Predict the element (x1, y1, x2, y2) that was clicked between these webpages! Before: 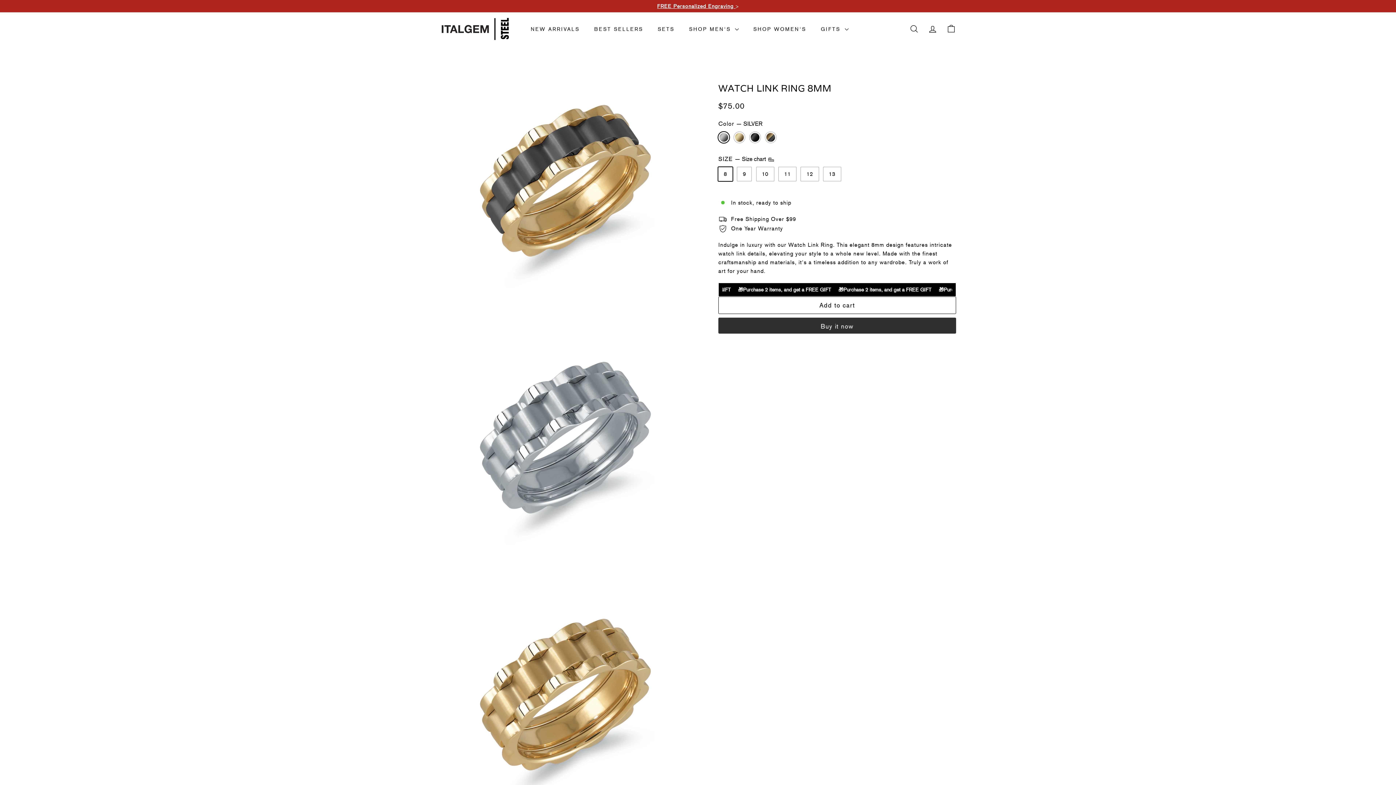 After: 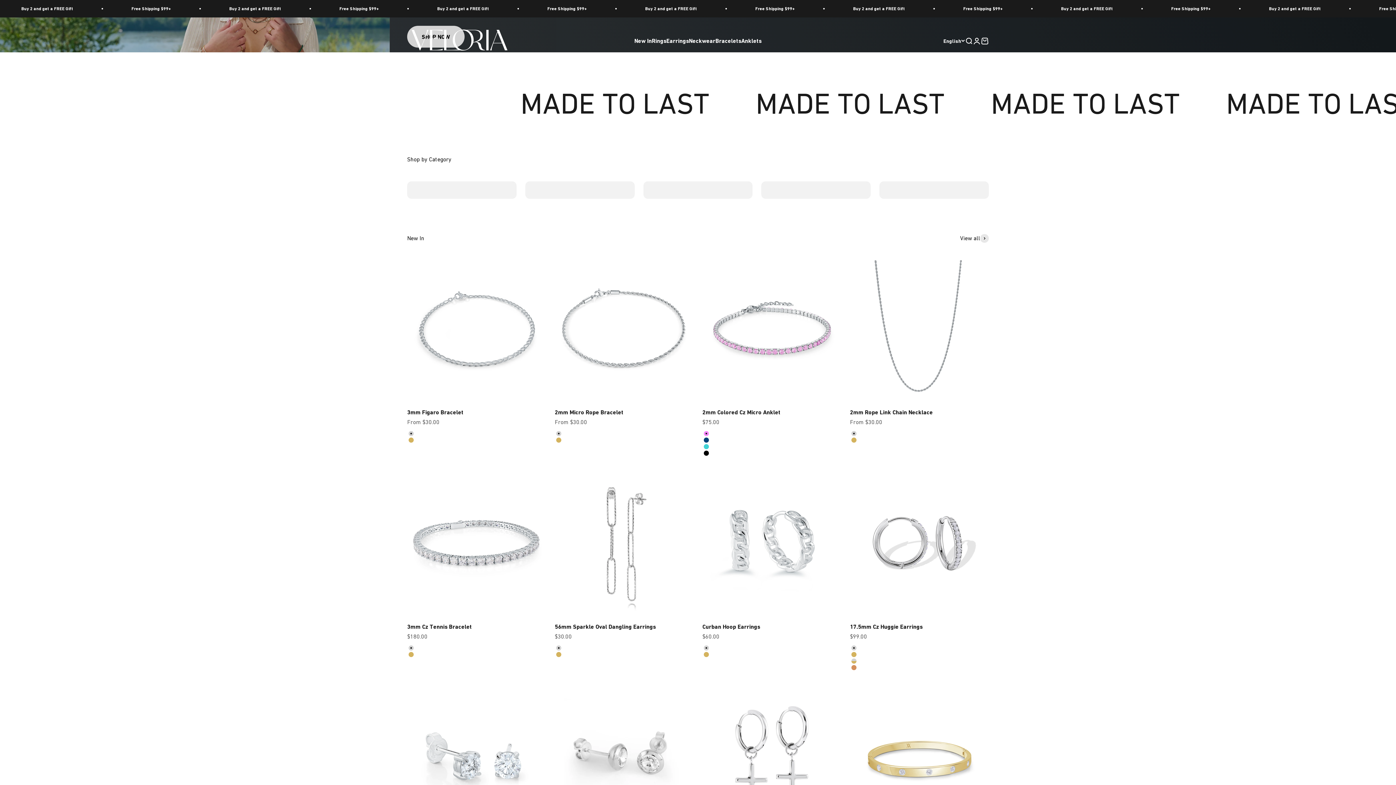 Action: label: SHOP WOMEN'S bbox: (746, 19, 813, 38)